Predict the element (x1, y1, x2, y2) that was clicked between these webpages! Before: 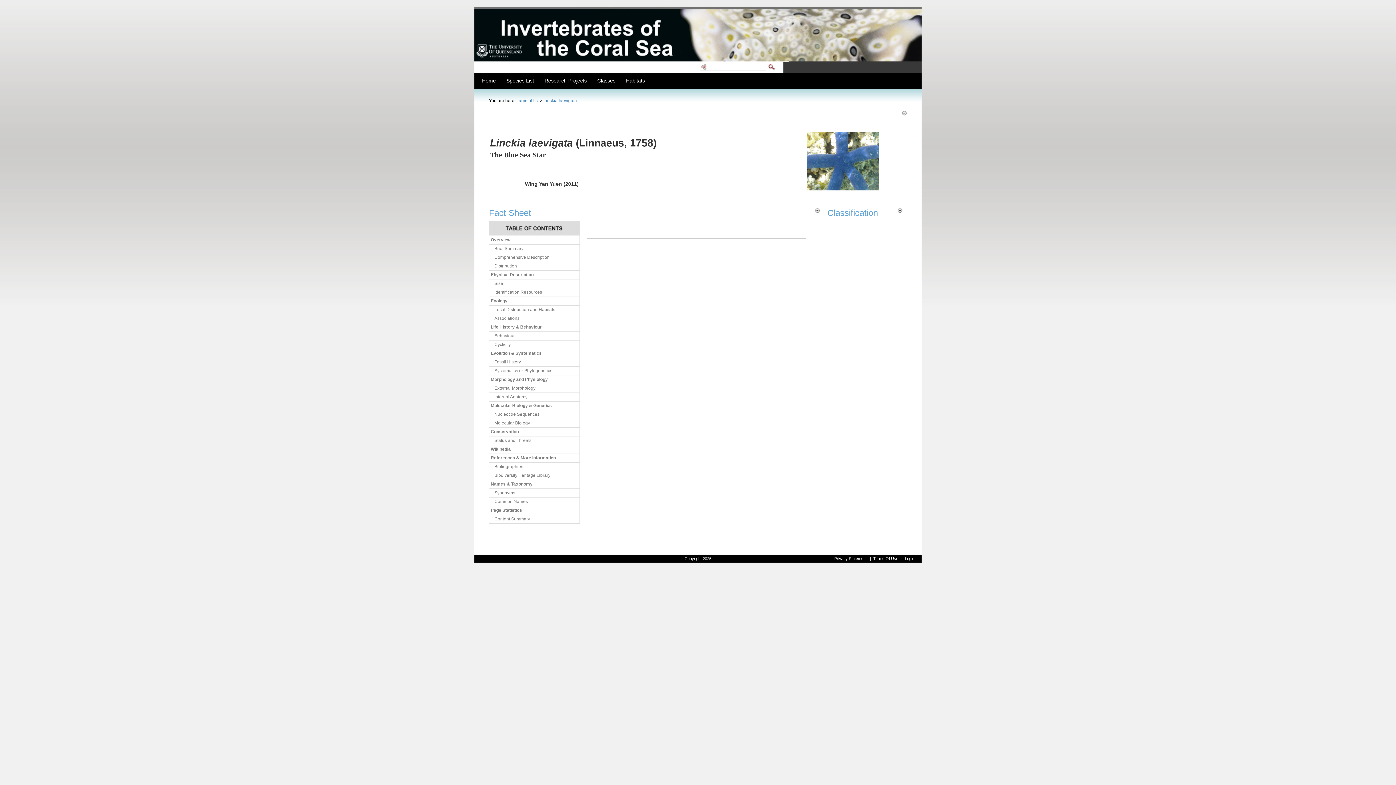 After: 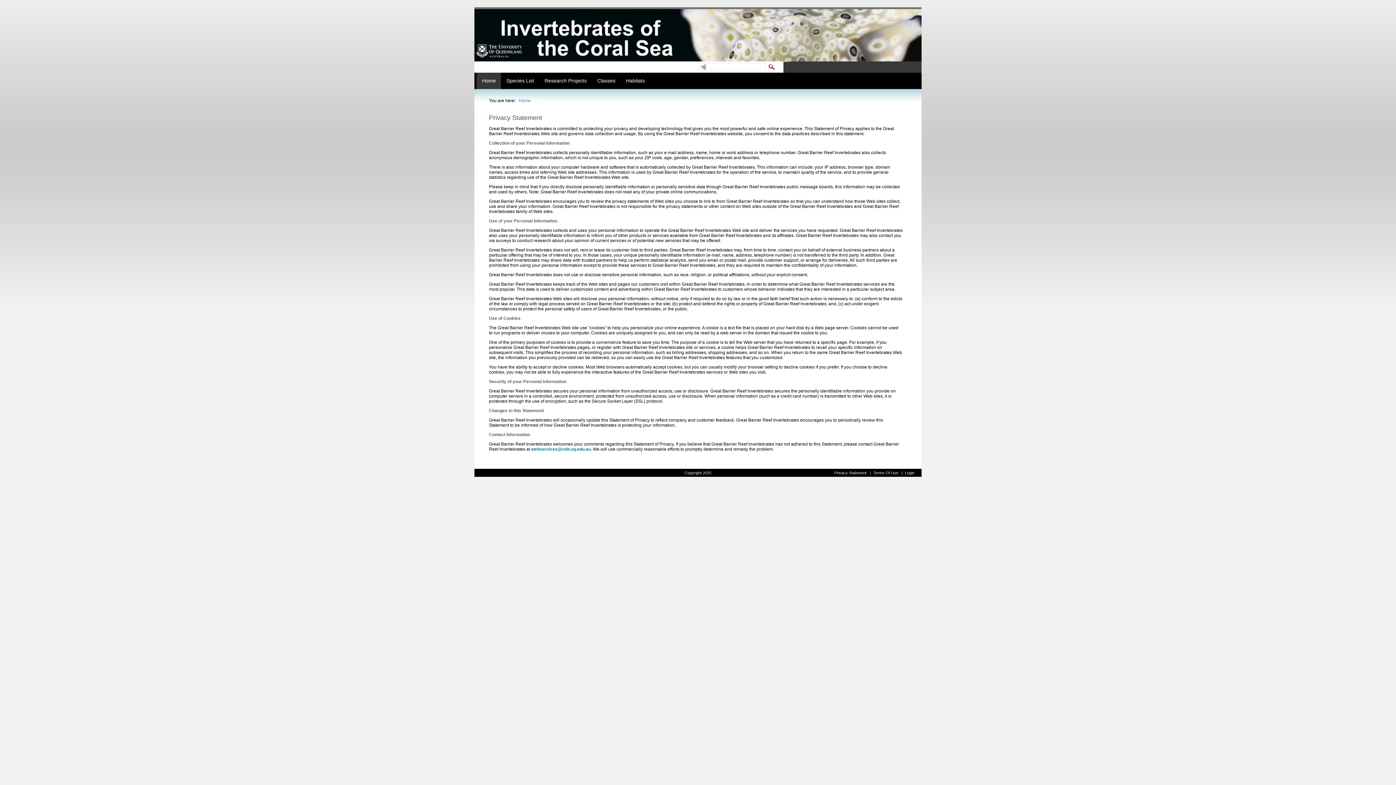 Action: bbox: (834, 556, 866, 561) label: Privacy Statement